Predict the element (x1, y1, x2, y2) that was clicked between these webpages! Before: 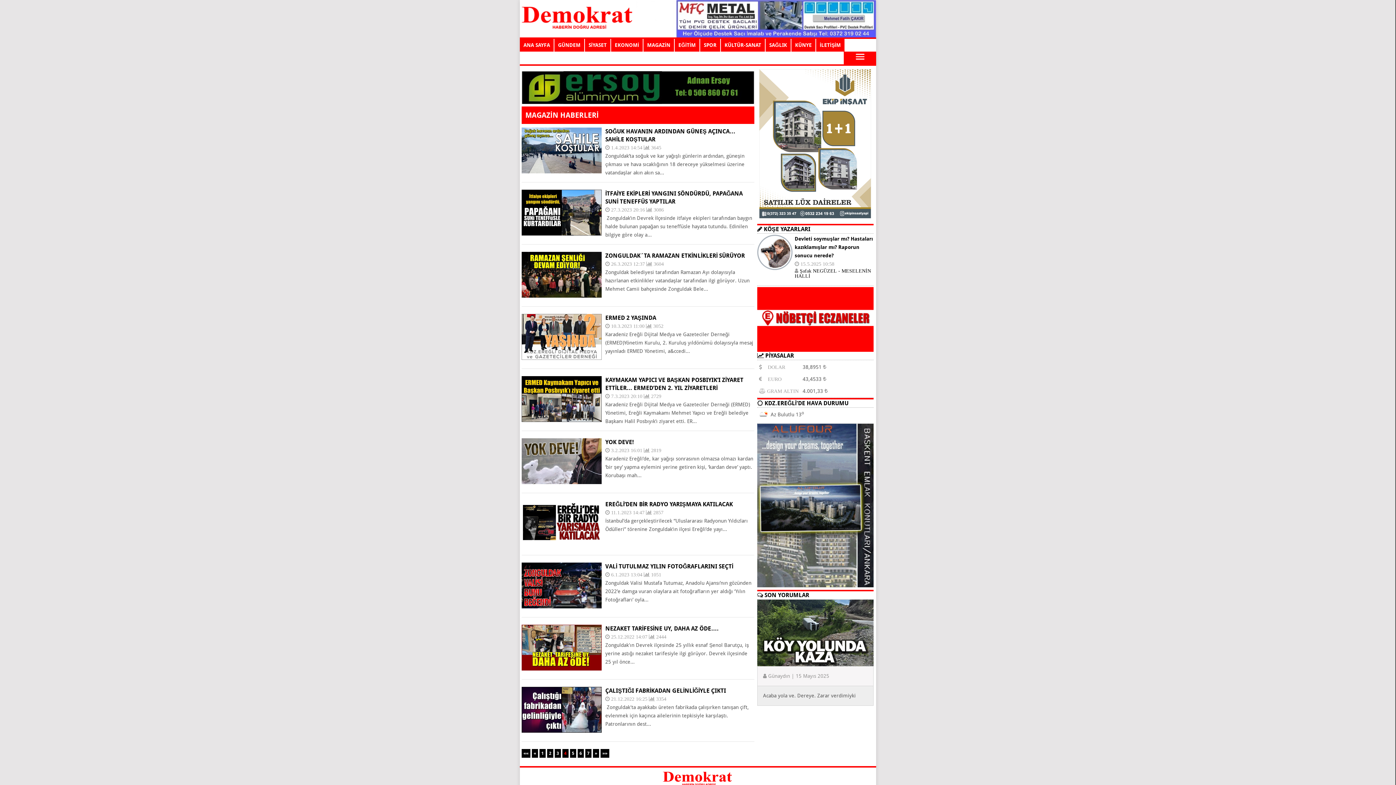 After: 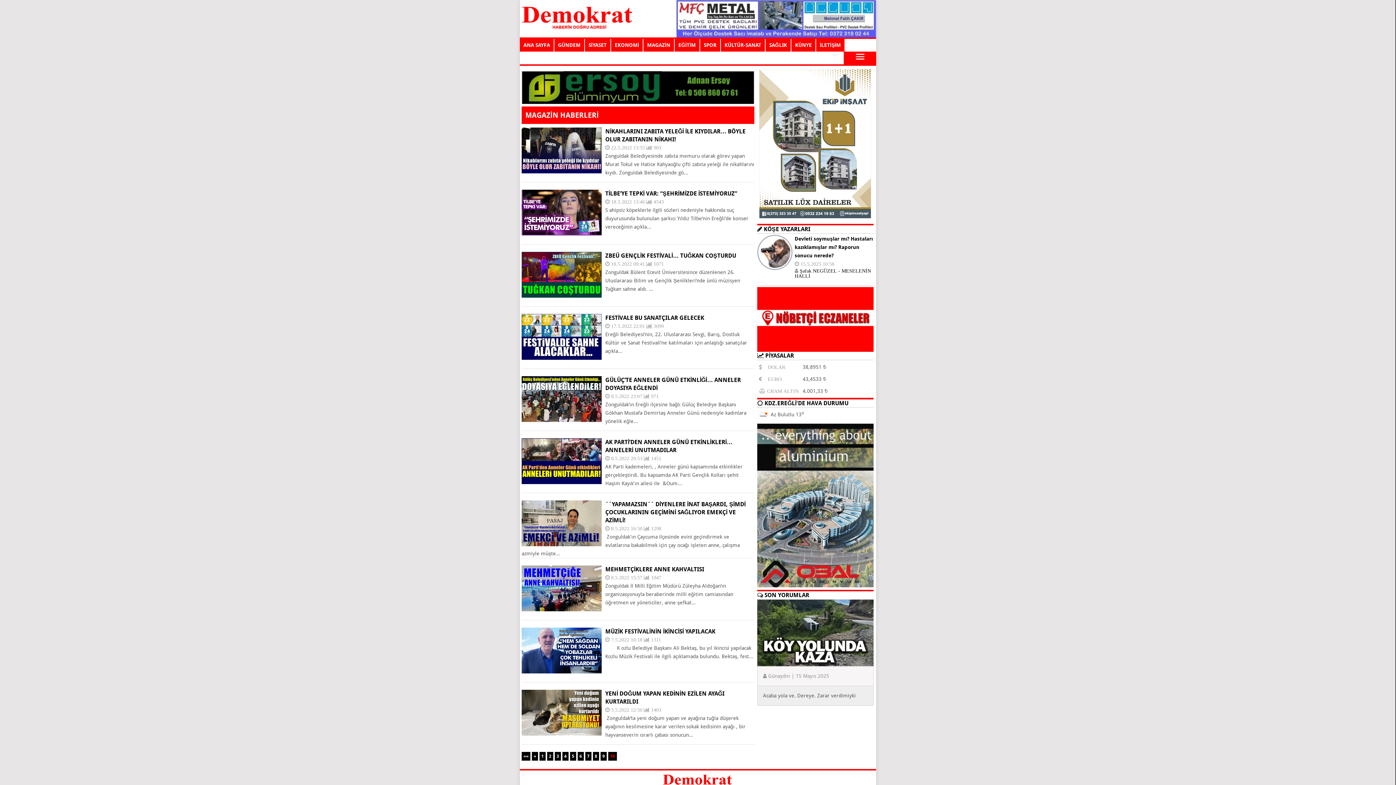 Action: bbox: (600, 749, 609, 758) label: »»